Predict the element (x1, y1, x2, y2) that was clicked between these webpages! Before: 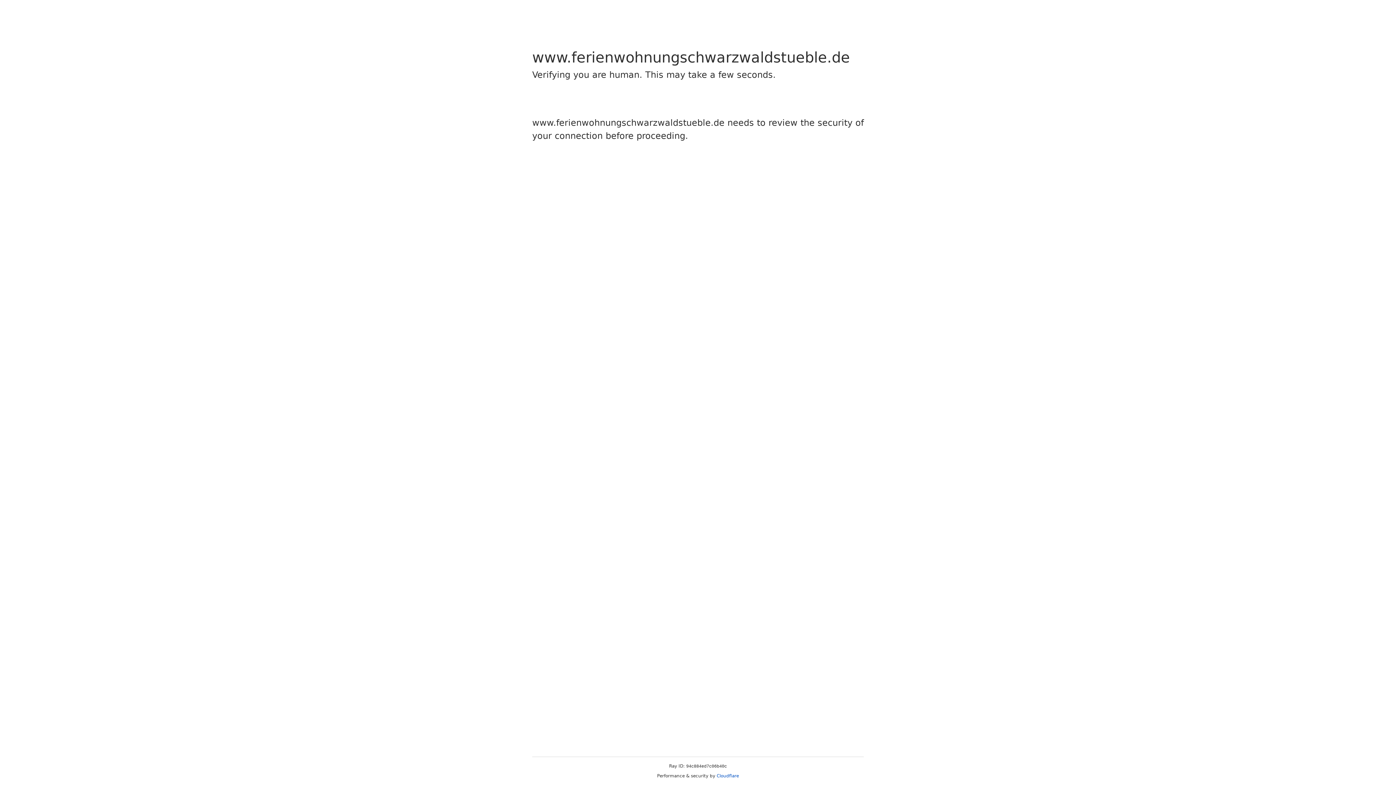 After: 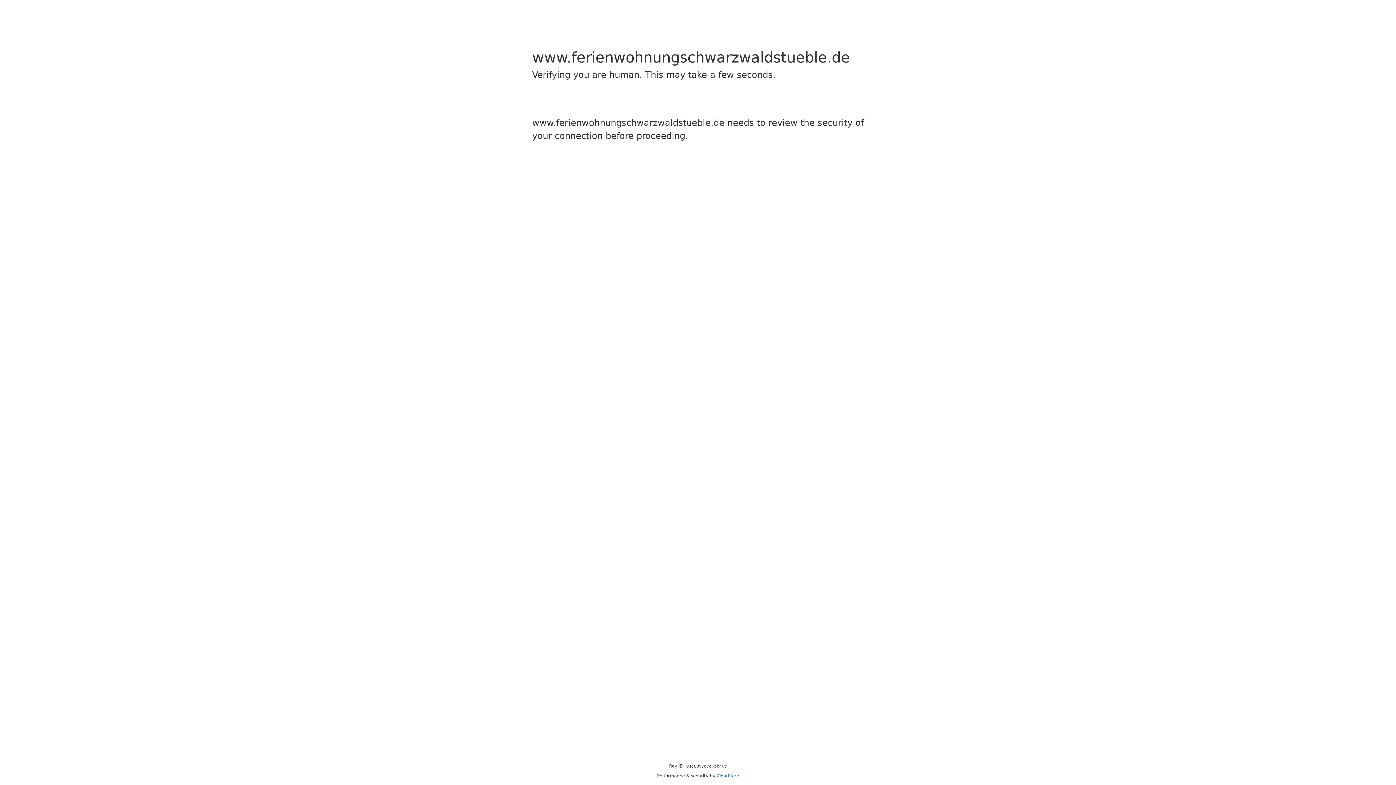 Action: bbox: (716, 773, 739, 778) label: Cloudflare